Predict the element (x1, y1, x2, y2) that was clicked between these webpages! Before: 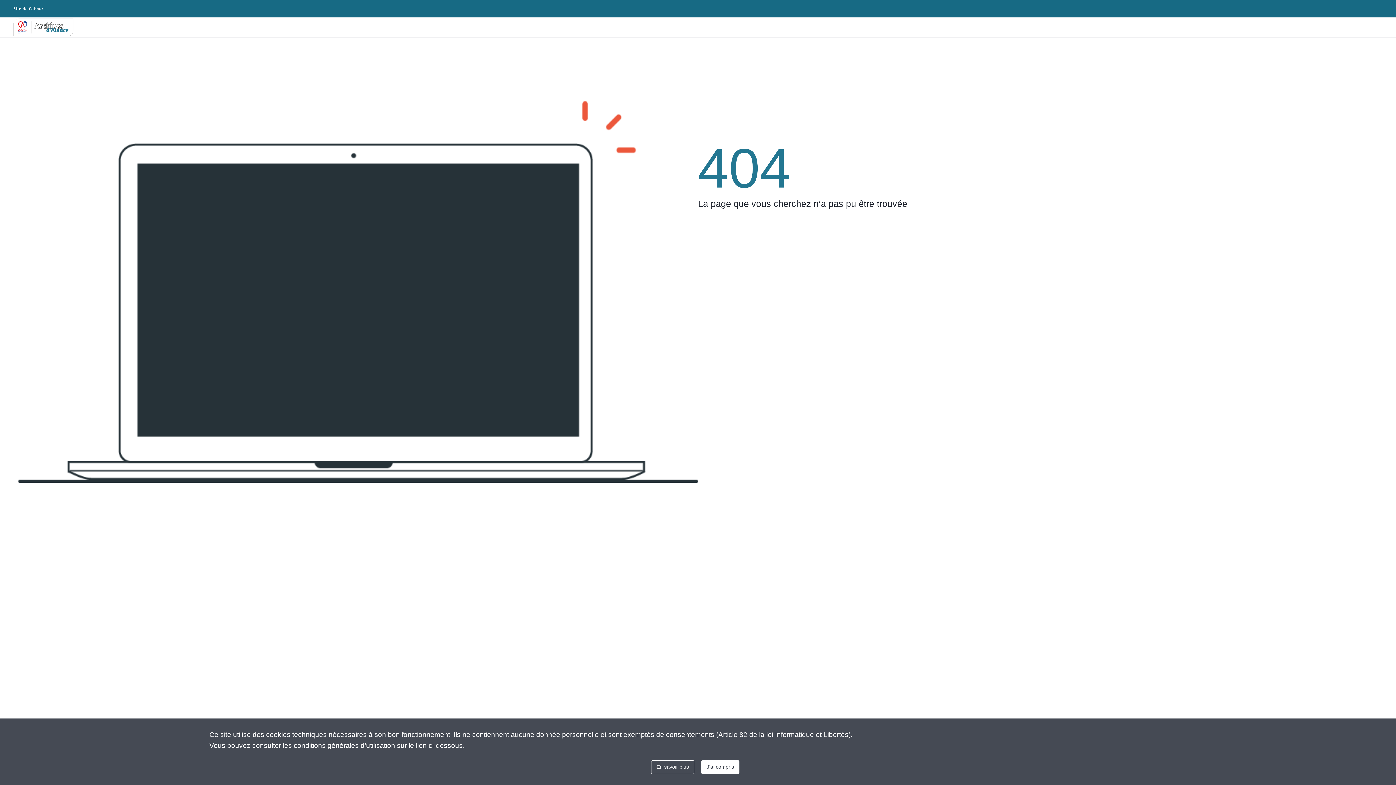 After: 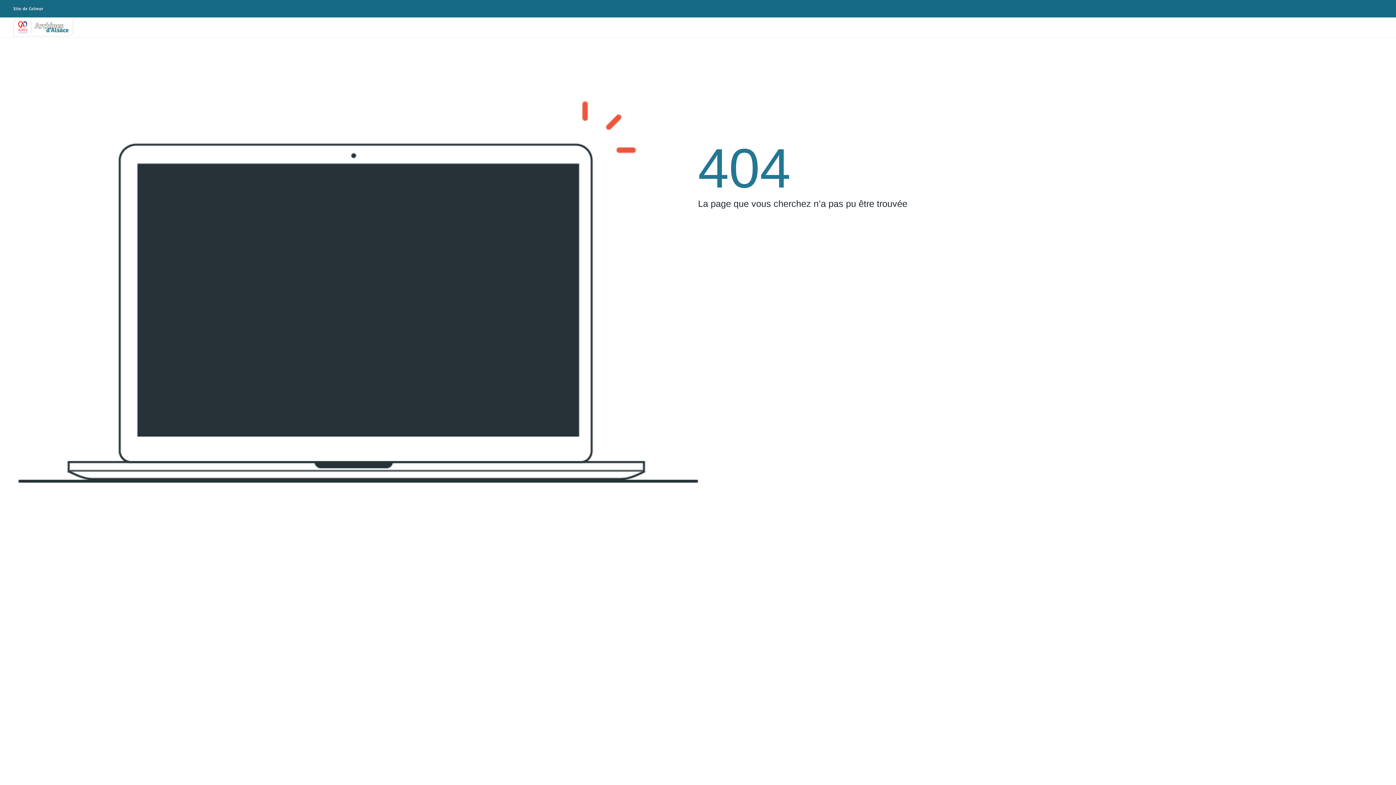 Action: label: J'ai compris bbox: (701, 760, 739, 774)